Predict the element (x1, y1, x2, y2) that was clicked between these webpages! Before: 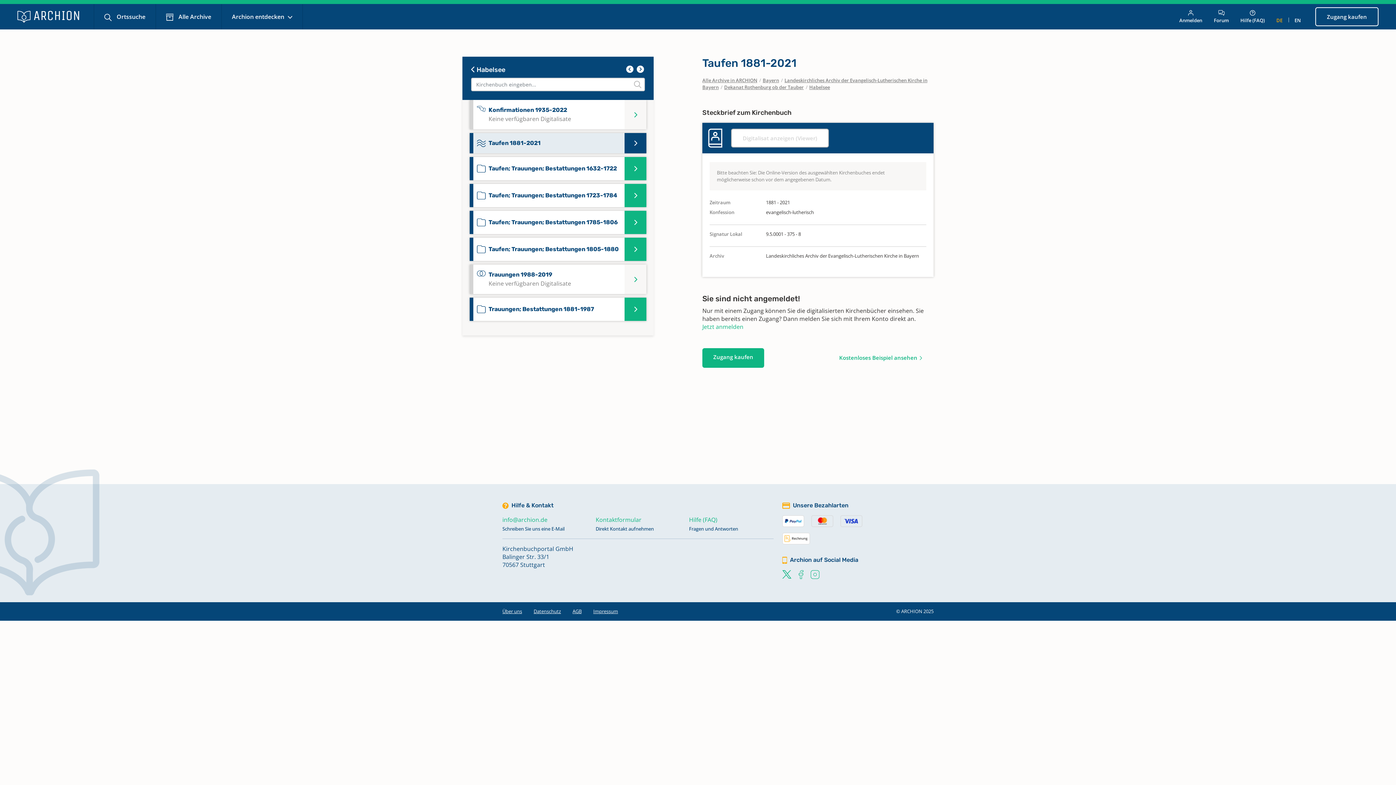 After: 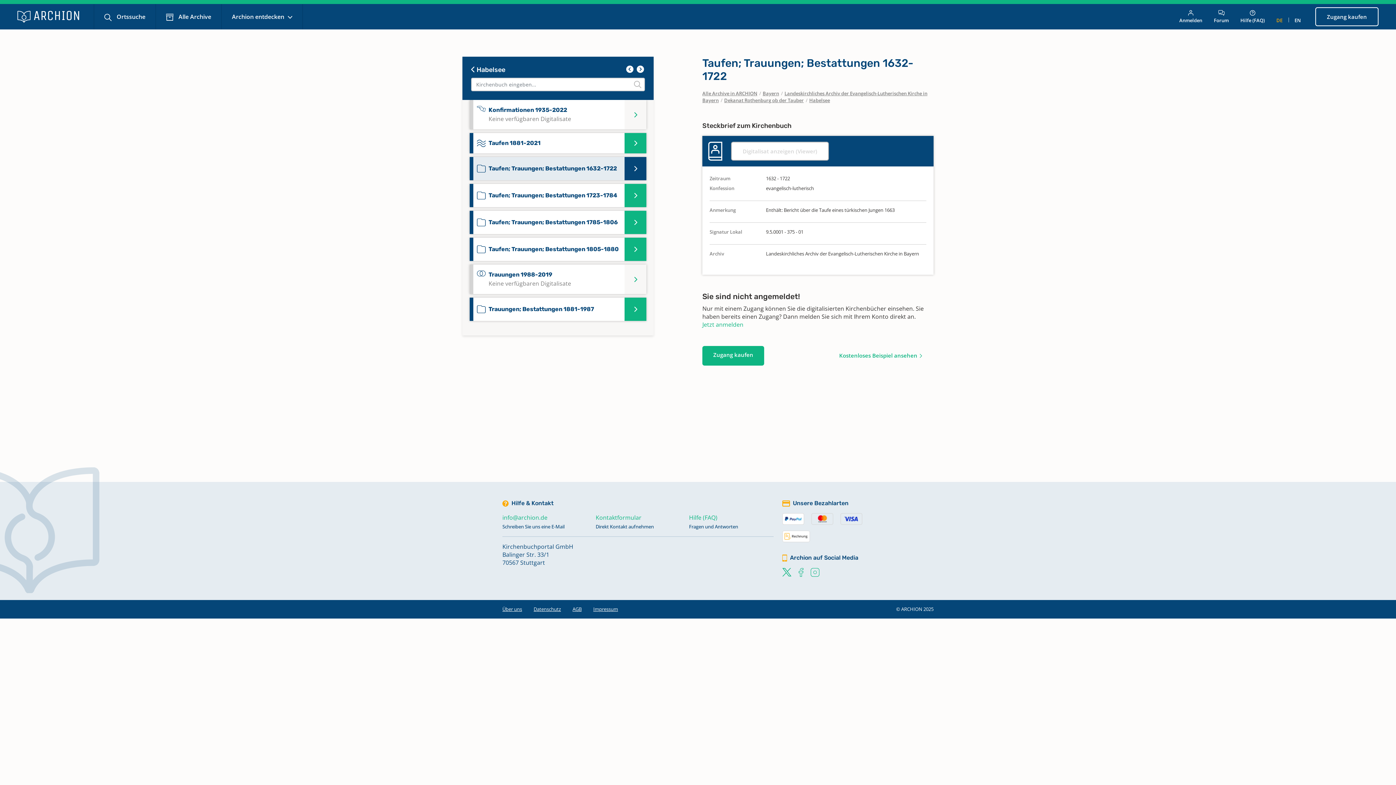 Action: bbox: (636, 65, 645, 73)